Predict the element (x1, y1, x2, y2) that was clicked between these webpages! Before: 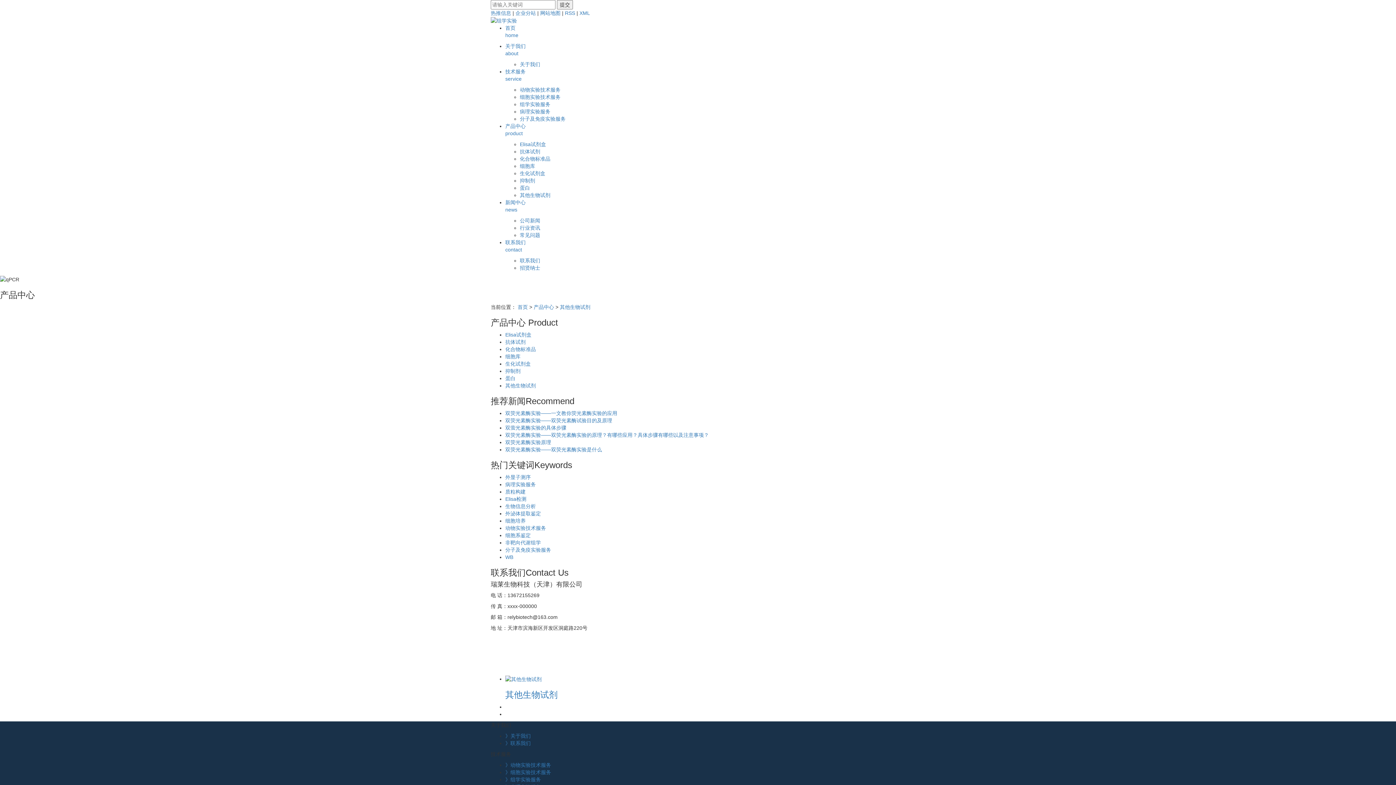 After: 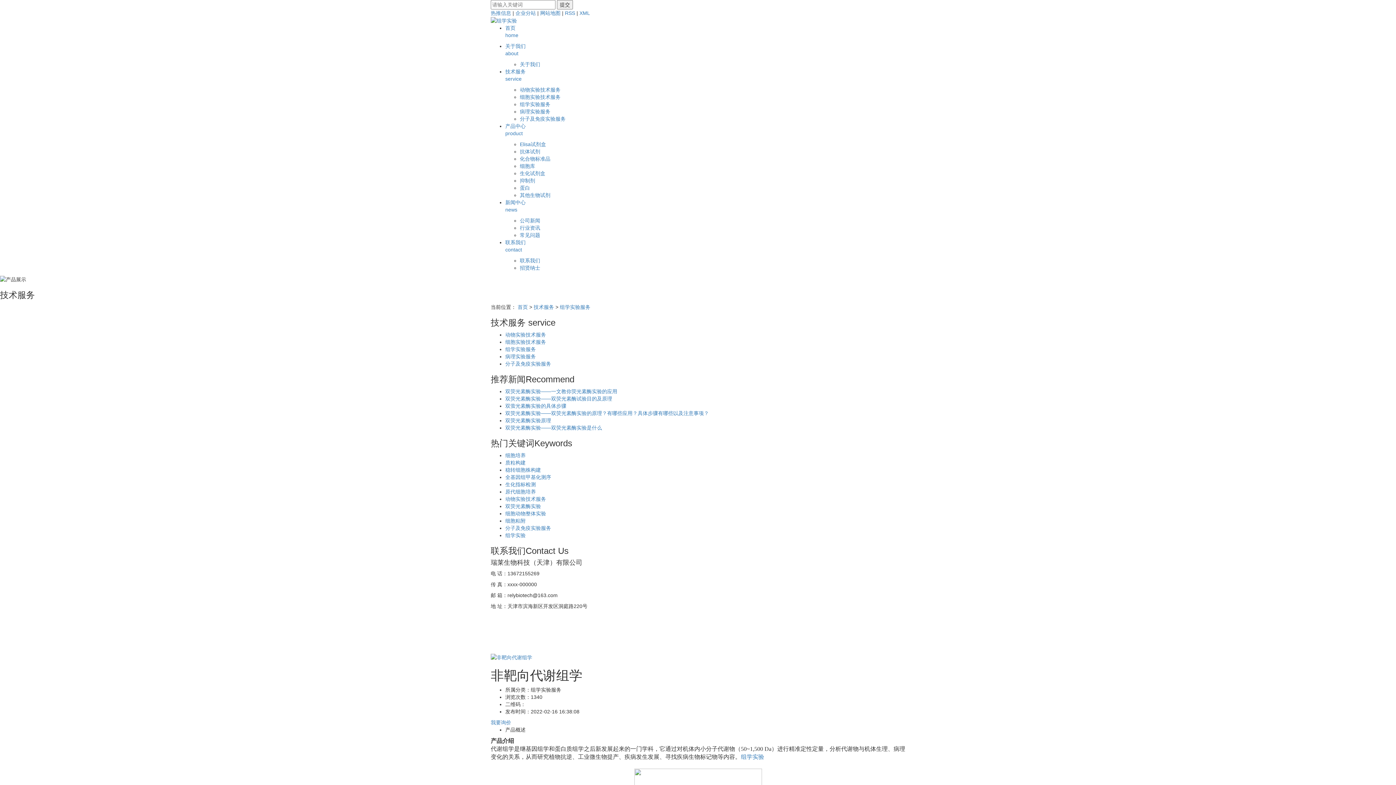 Action: bbox: (505, 539, 541, 545) label: 非靶向代谢组学